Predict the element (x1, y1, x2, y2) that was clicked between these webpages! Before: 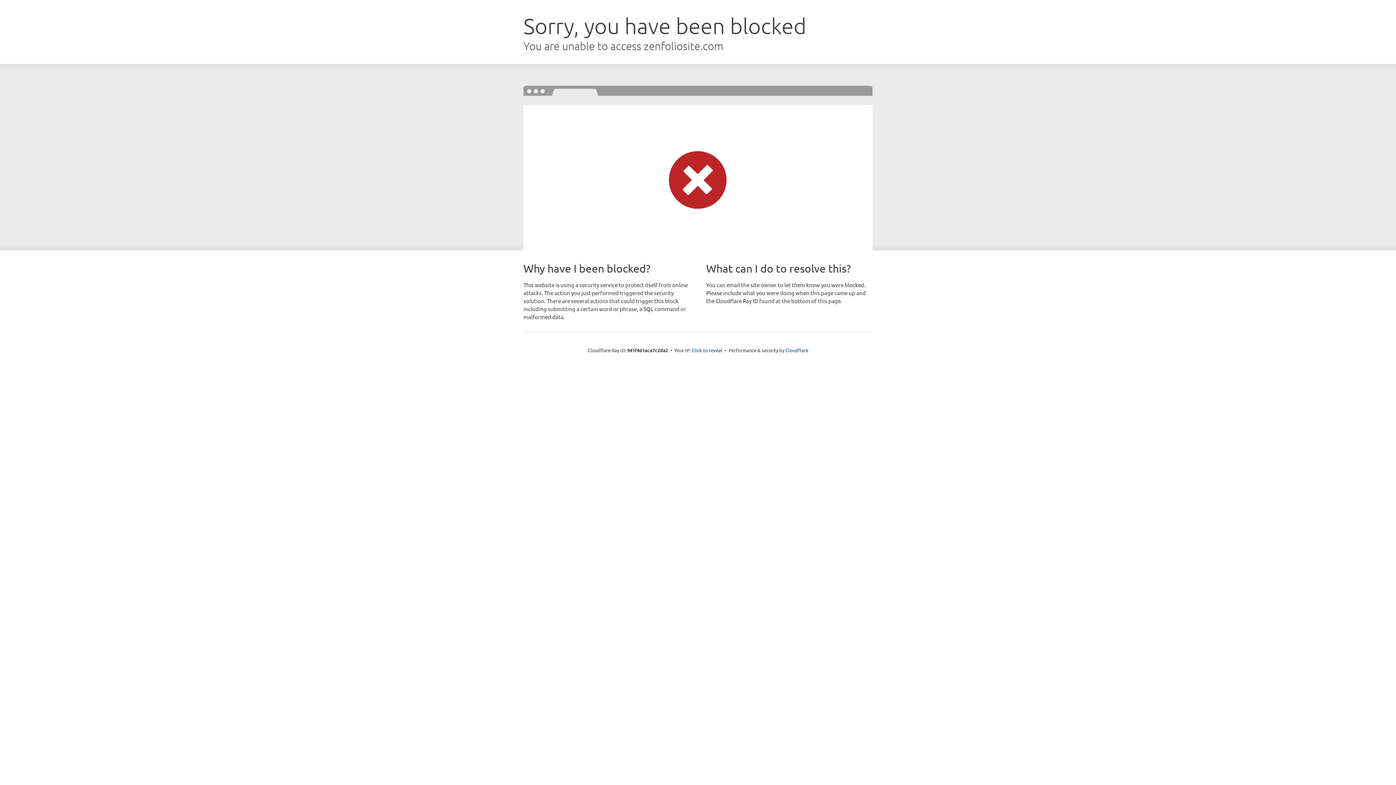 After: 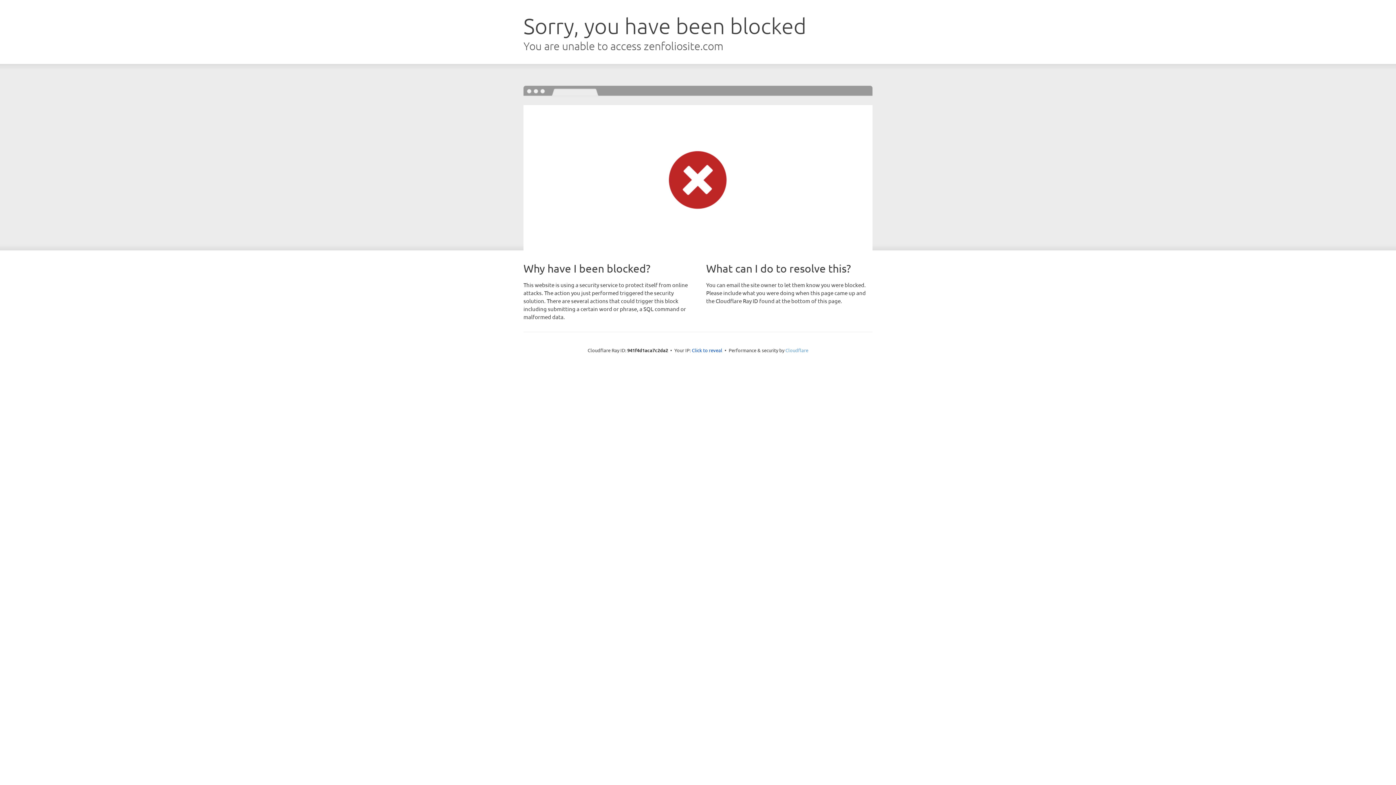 Action: bbox: (785, 347, 808, 353) label: Cloudflare